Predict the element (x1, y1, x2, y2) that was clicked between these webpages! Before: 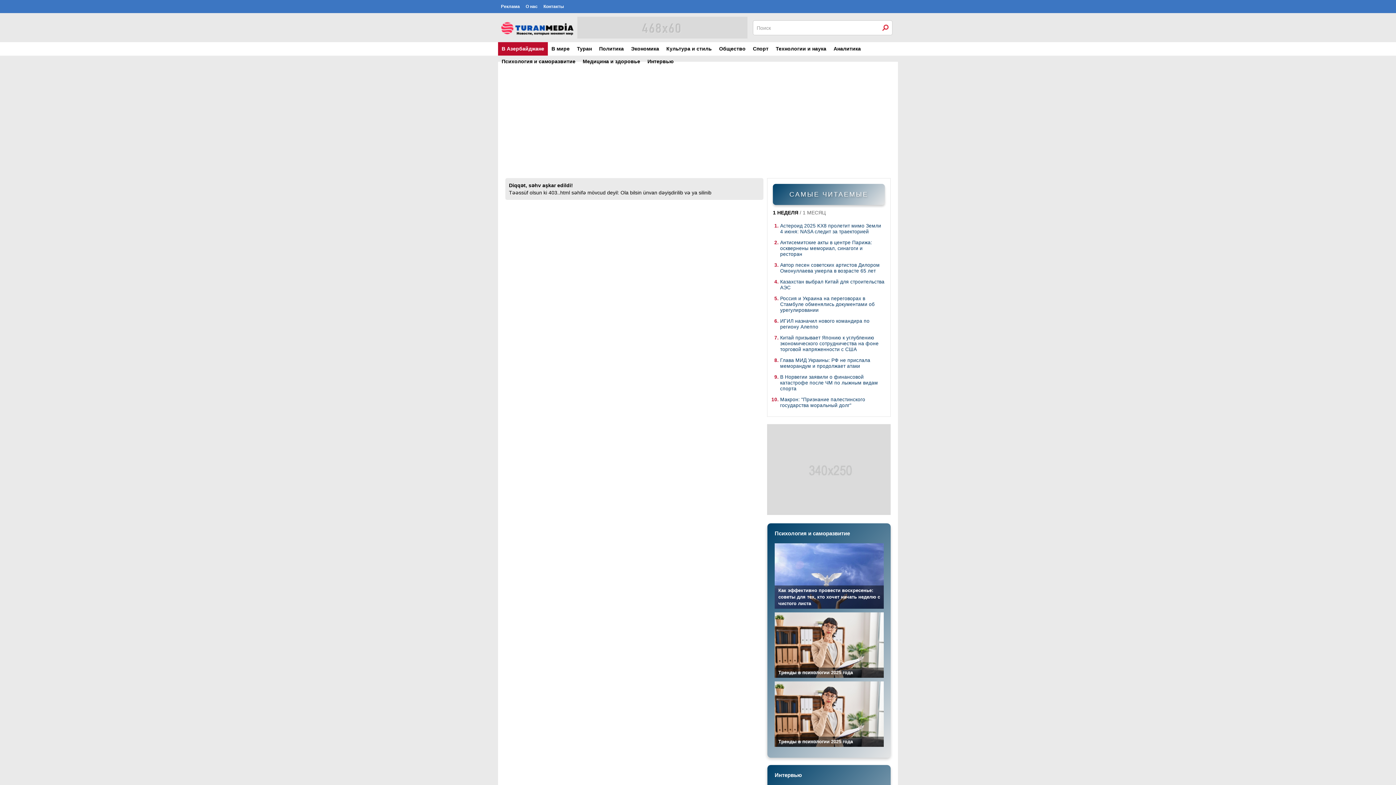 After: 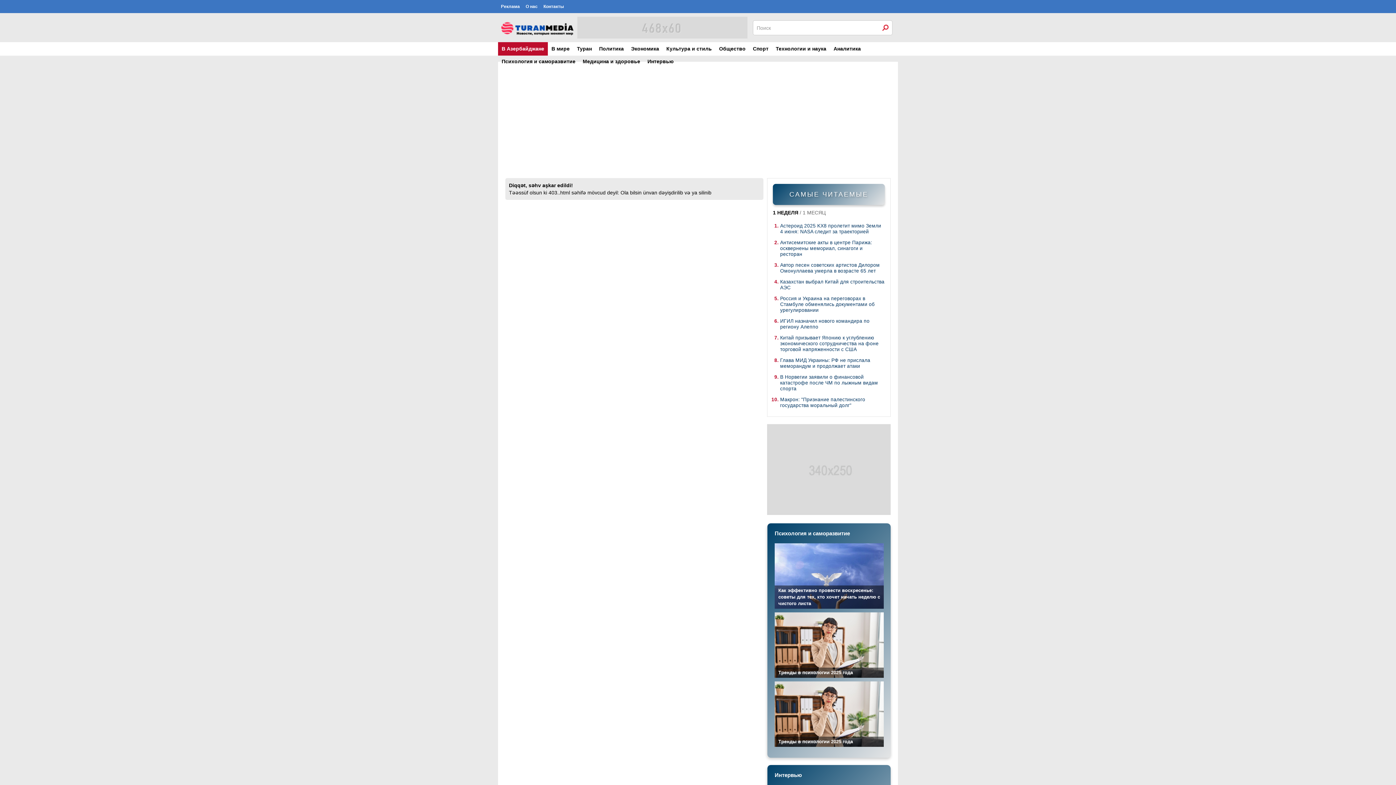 Action: bbox: (780, 262, 880, 273) label: Автор песен советских артистов Дилором Омонуллаева умерла в возрасте 65 лет